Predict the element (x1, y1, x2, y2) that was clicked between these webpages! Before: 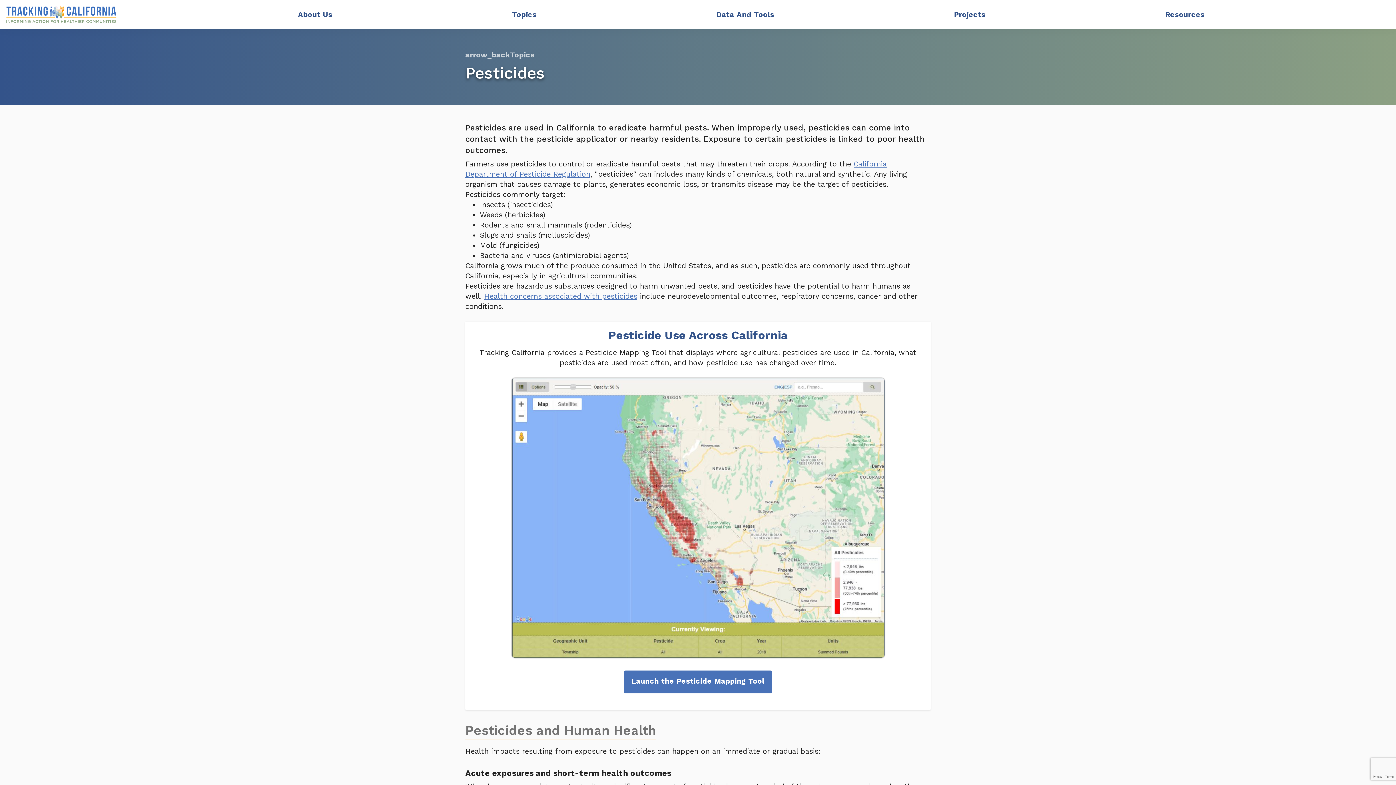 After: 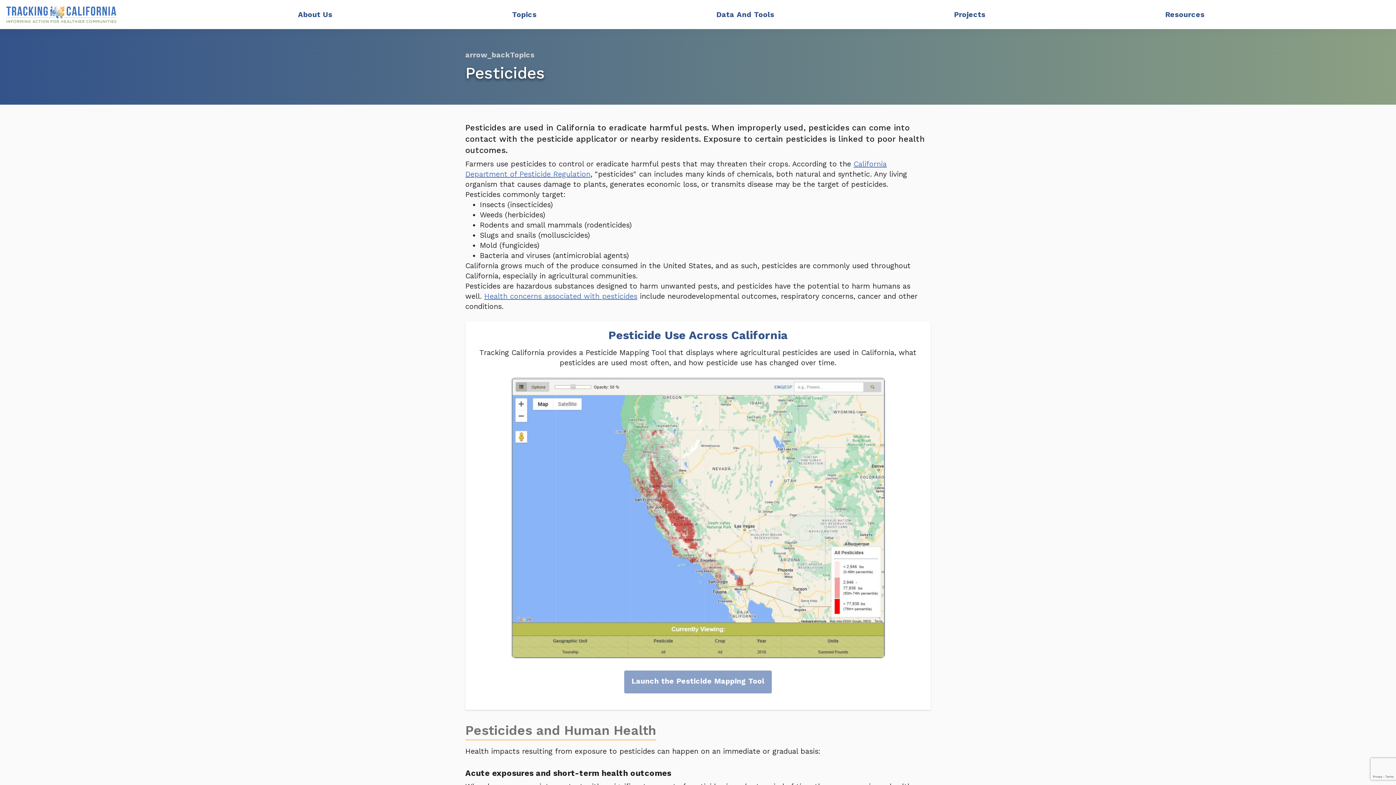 Action: bbox: (624, 671, 771, 693) label: Launch the Pesticide Mapping Tool